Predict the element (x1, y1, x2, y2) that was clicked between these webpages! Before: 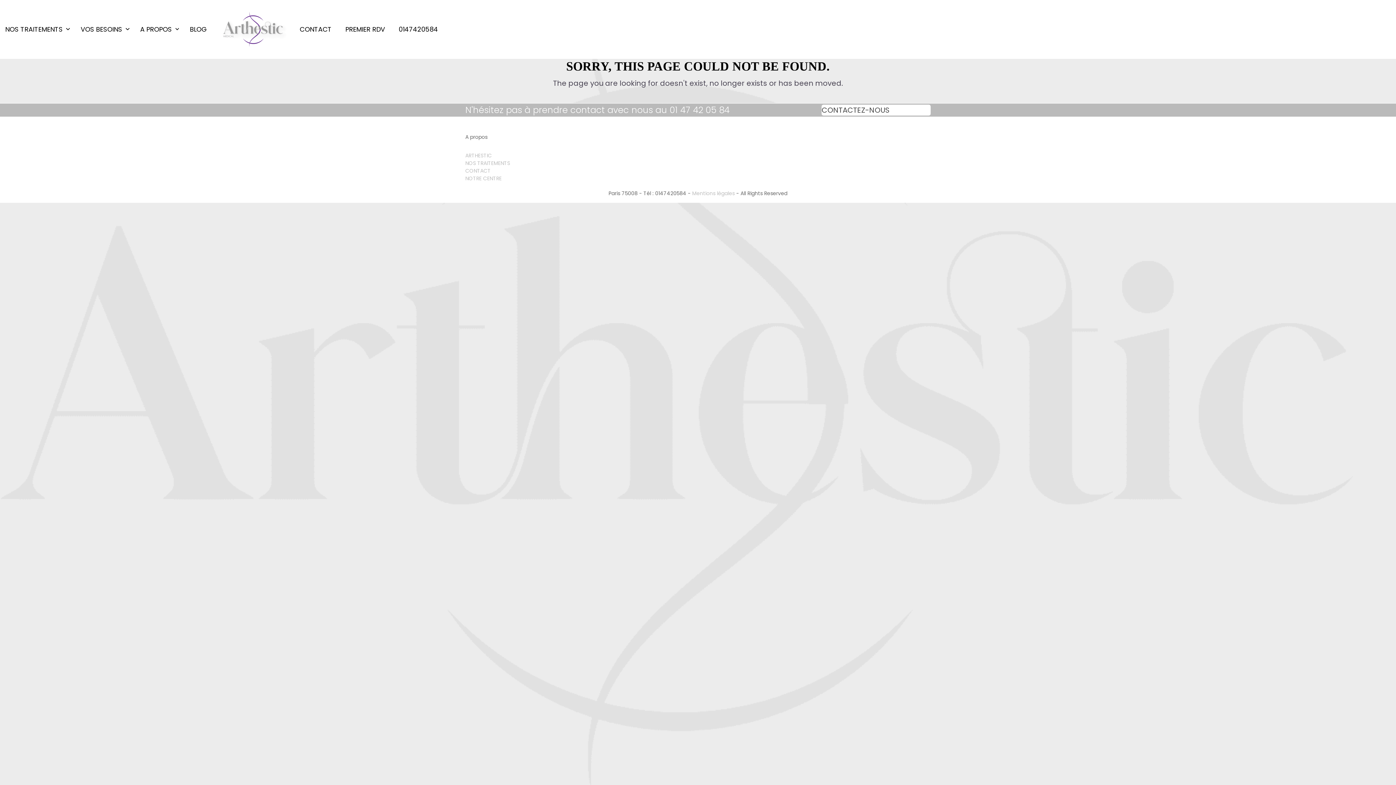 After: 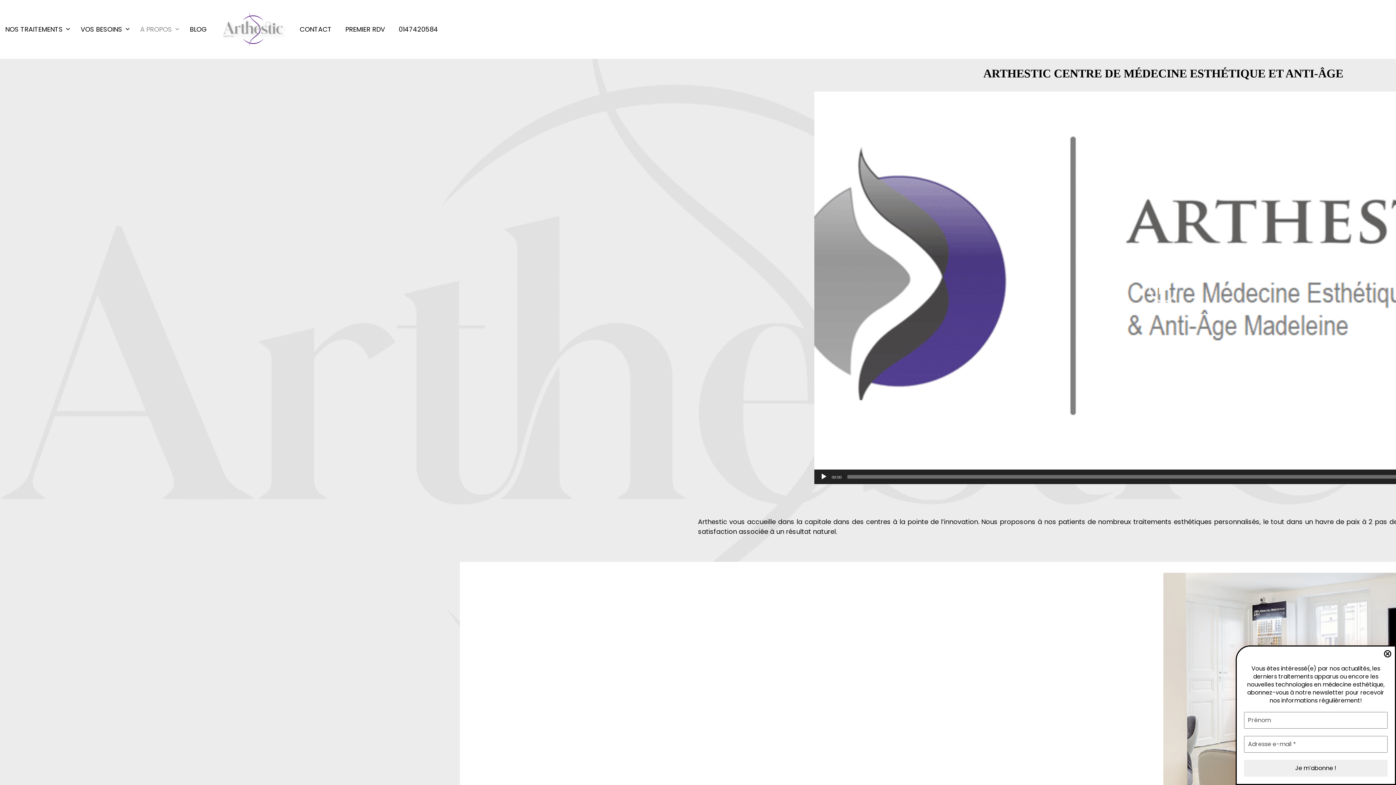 Action: bbox: (465, 174, 501, 182) label: NOTRE CENTRE